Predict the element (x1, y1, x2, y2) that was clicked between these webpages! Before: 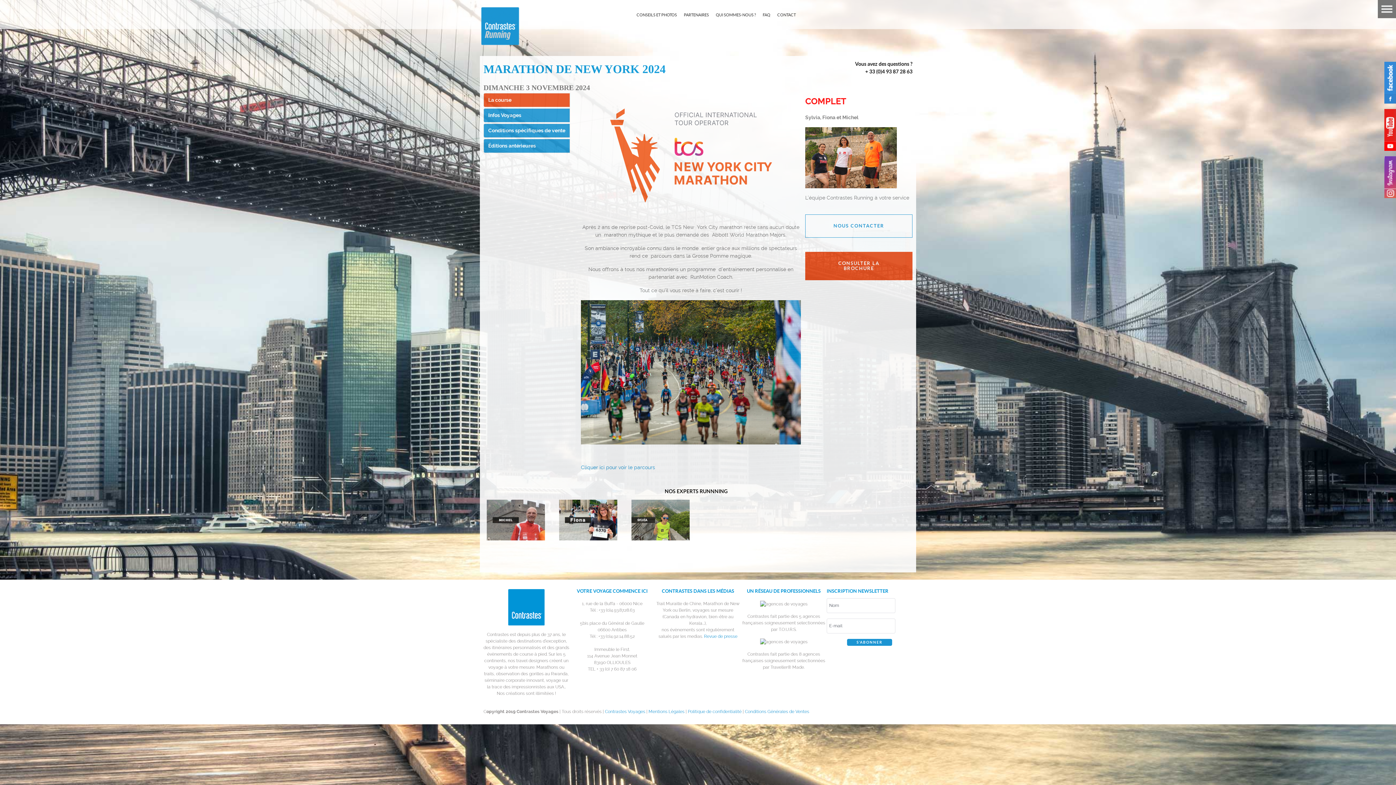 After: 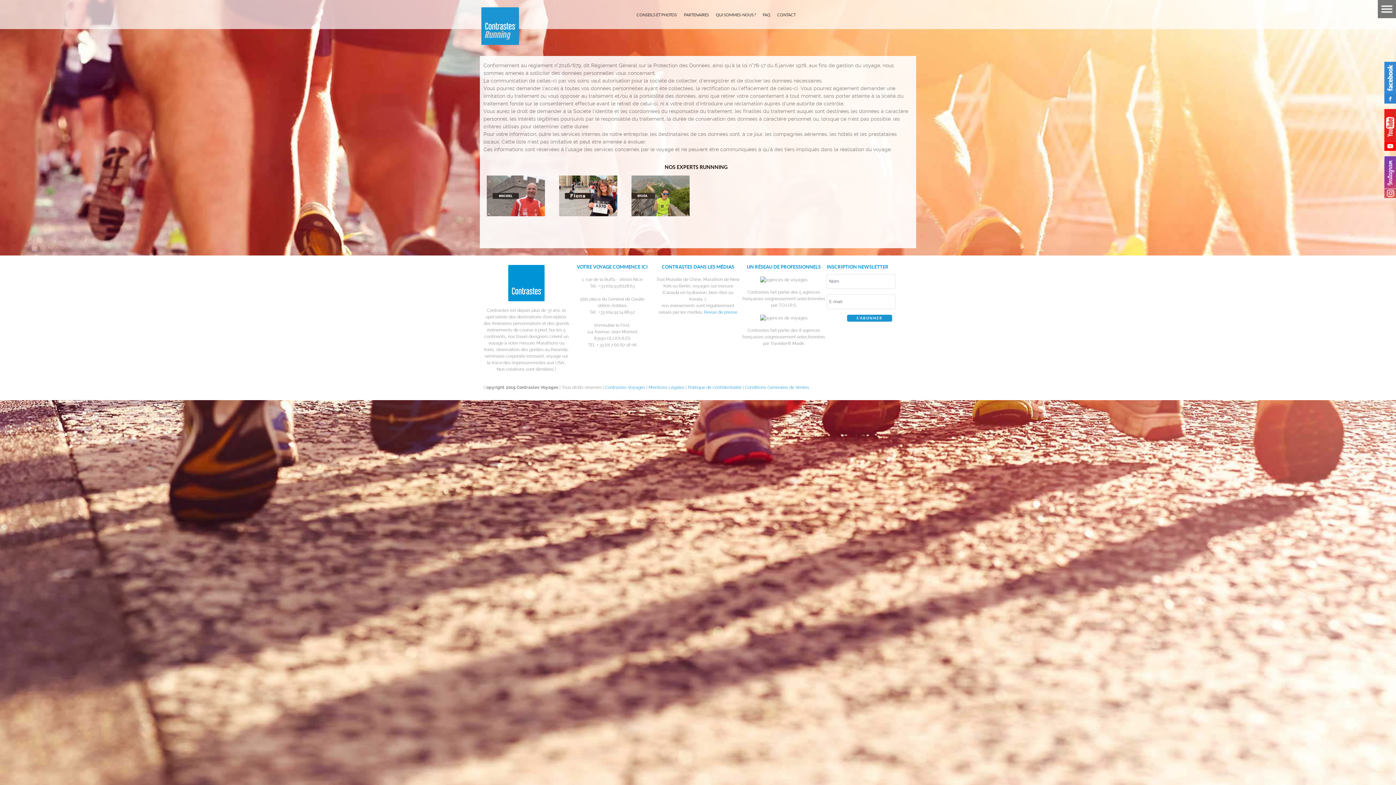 Action: label:  Politique de confidentialité bbox: (686, 709, 741, 714)